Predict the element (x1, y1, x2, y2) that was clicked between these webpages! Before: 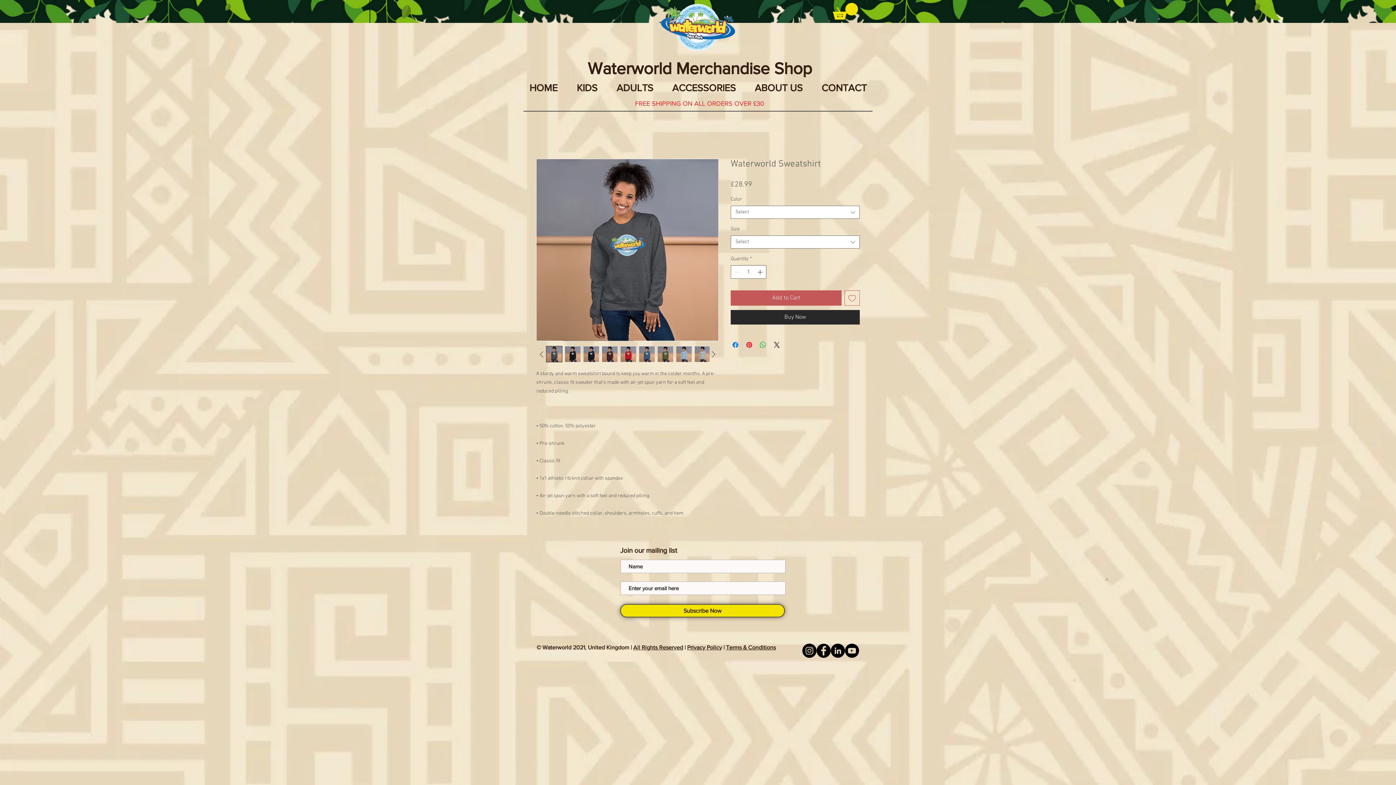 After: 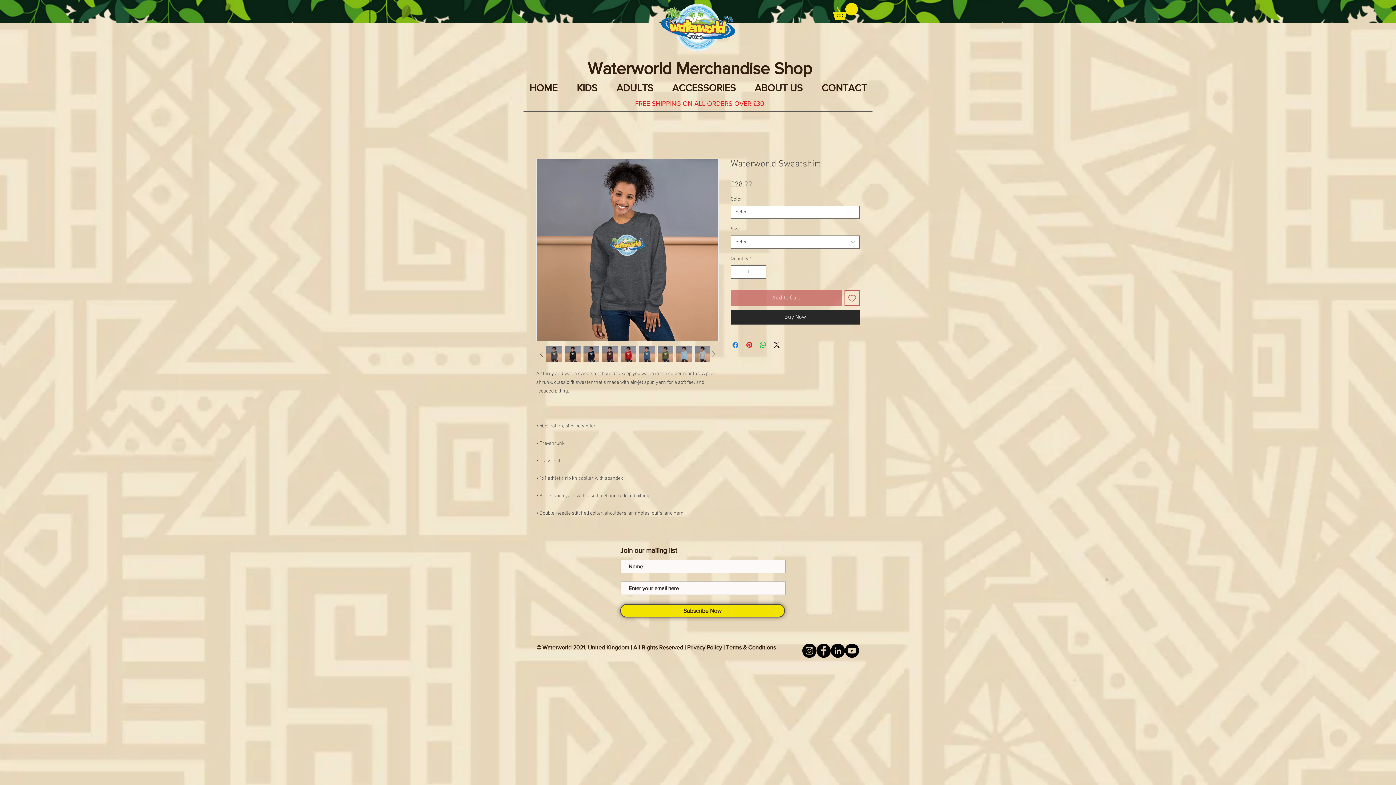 Action: bbox: (730, 290, 841, 305) label: Add to Cart